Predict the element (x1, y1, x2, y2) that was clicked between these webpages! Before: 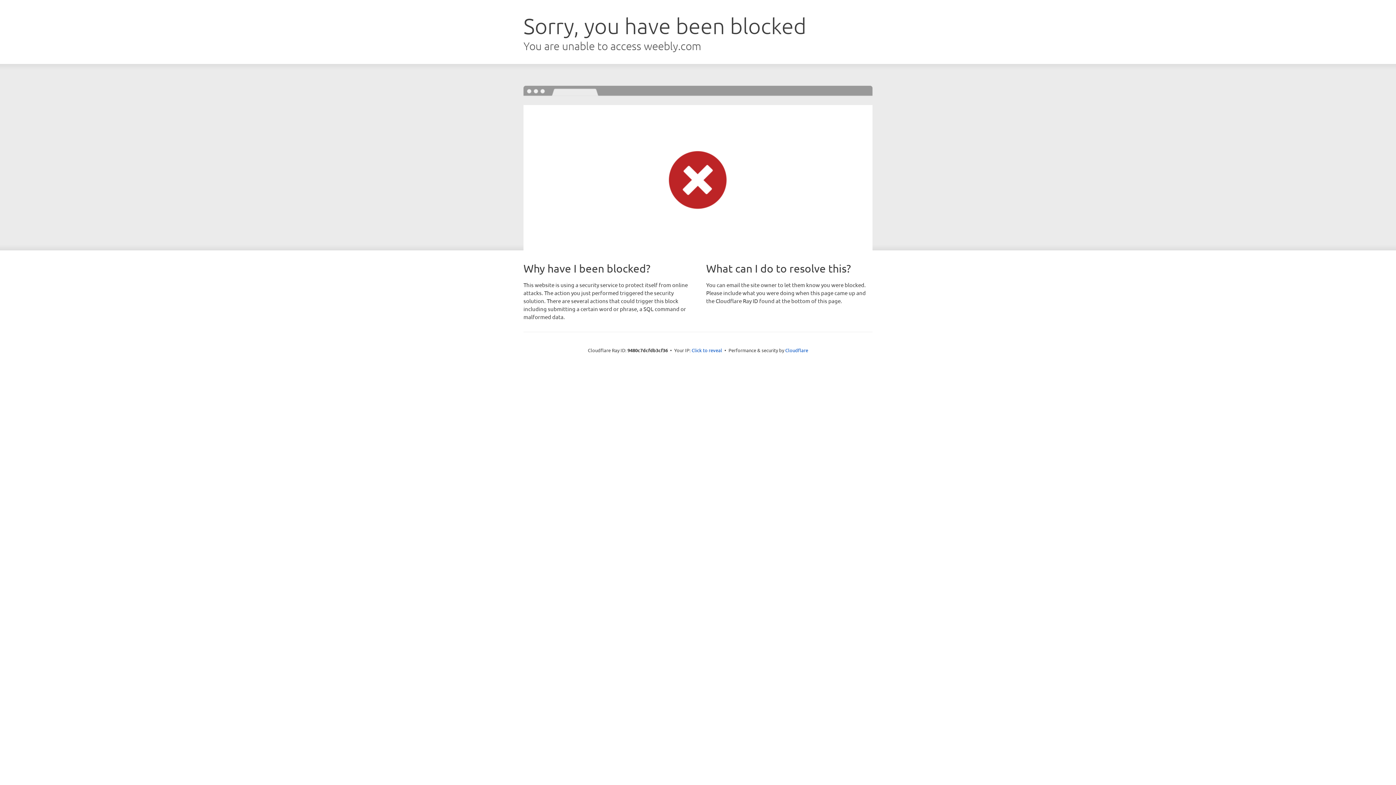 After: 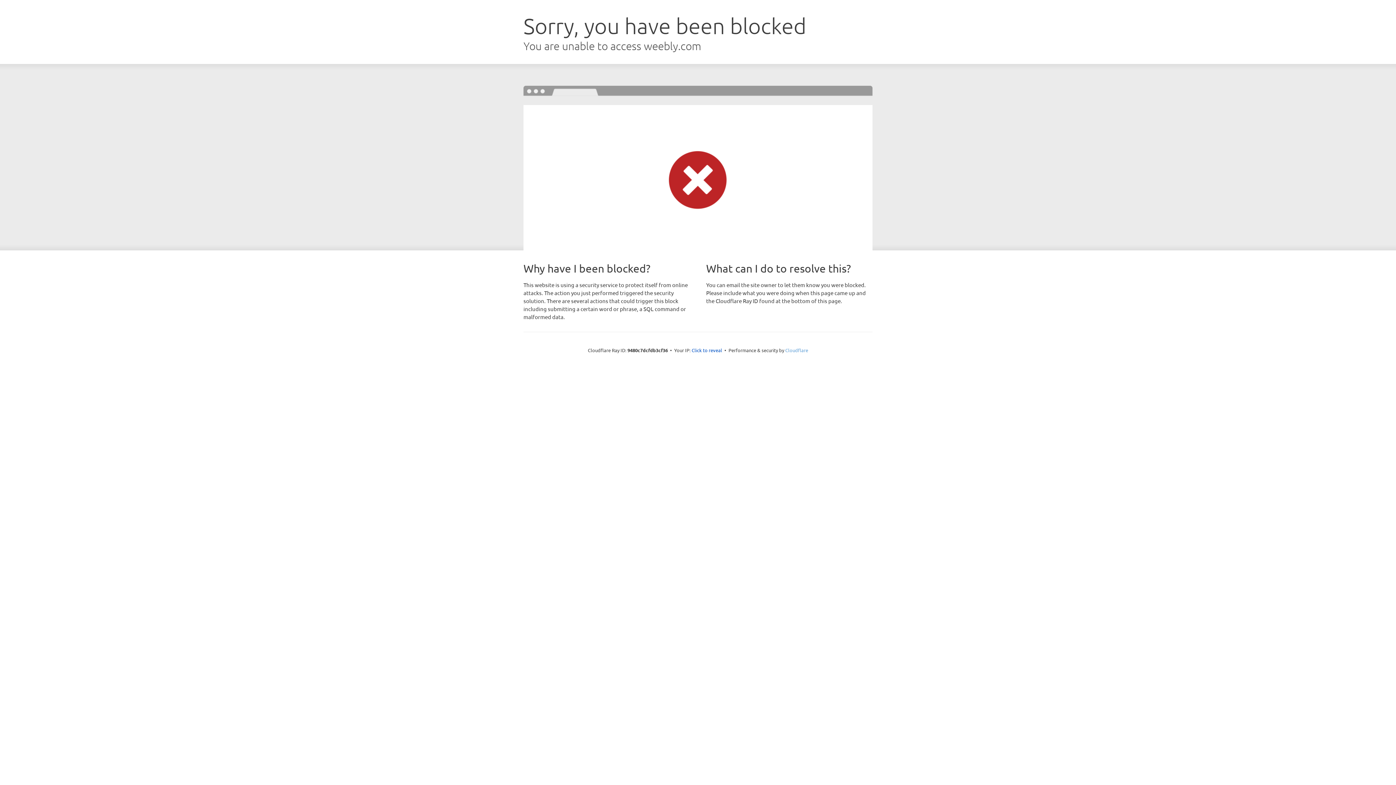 Action: label: Cloudflare bbox: (785, 347, 808, 353)